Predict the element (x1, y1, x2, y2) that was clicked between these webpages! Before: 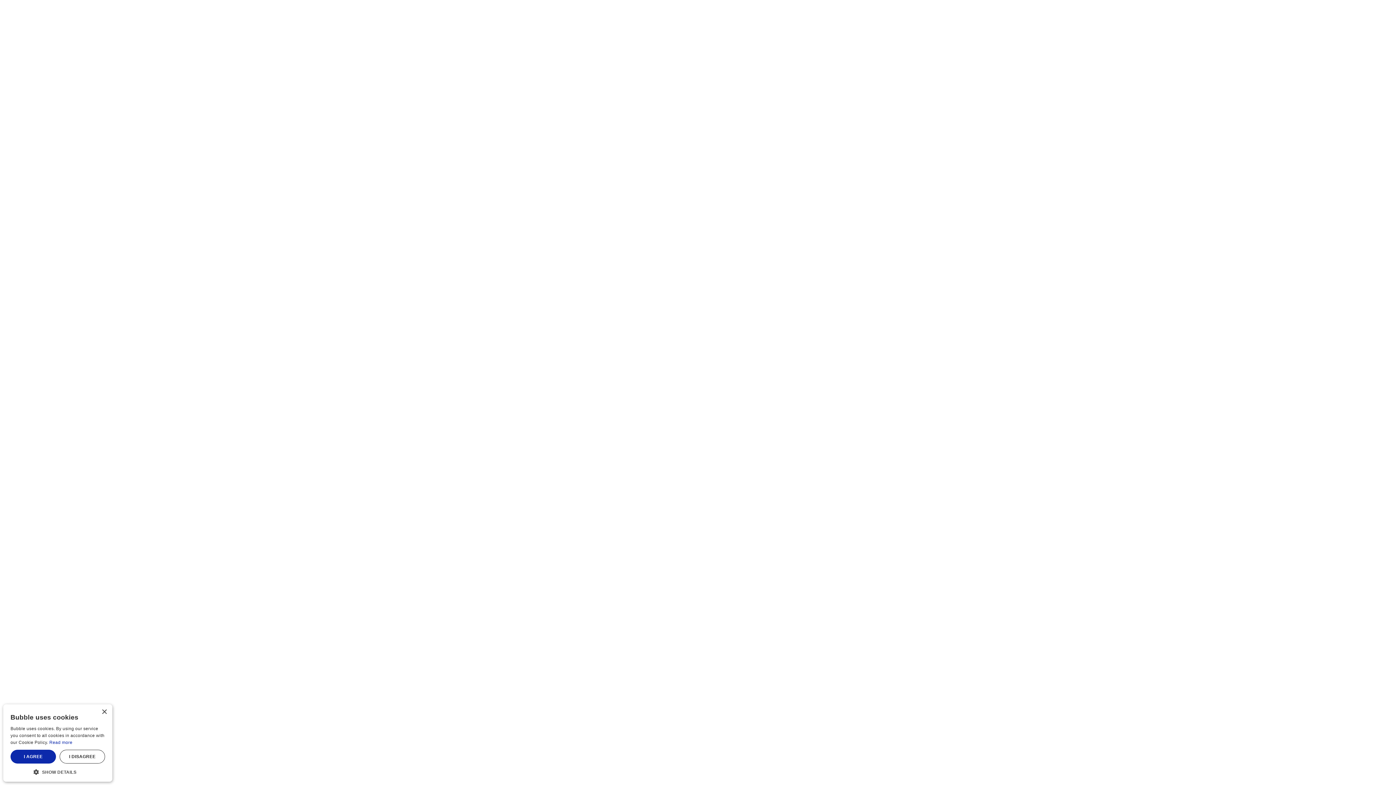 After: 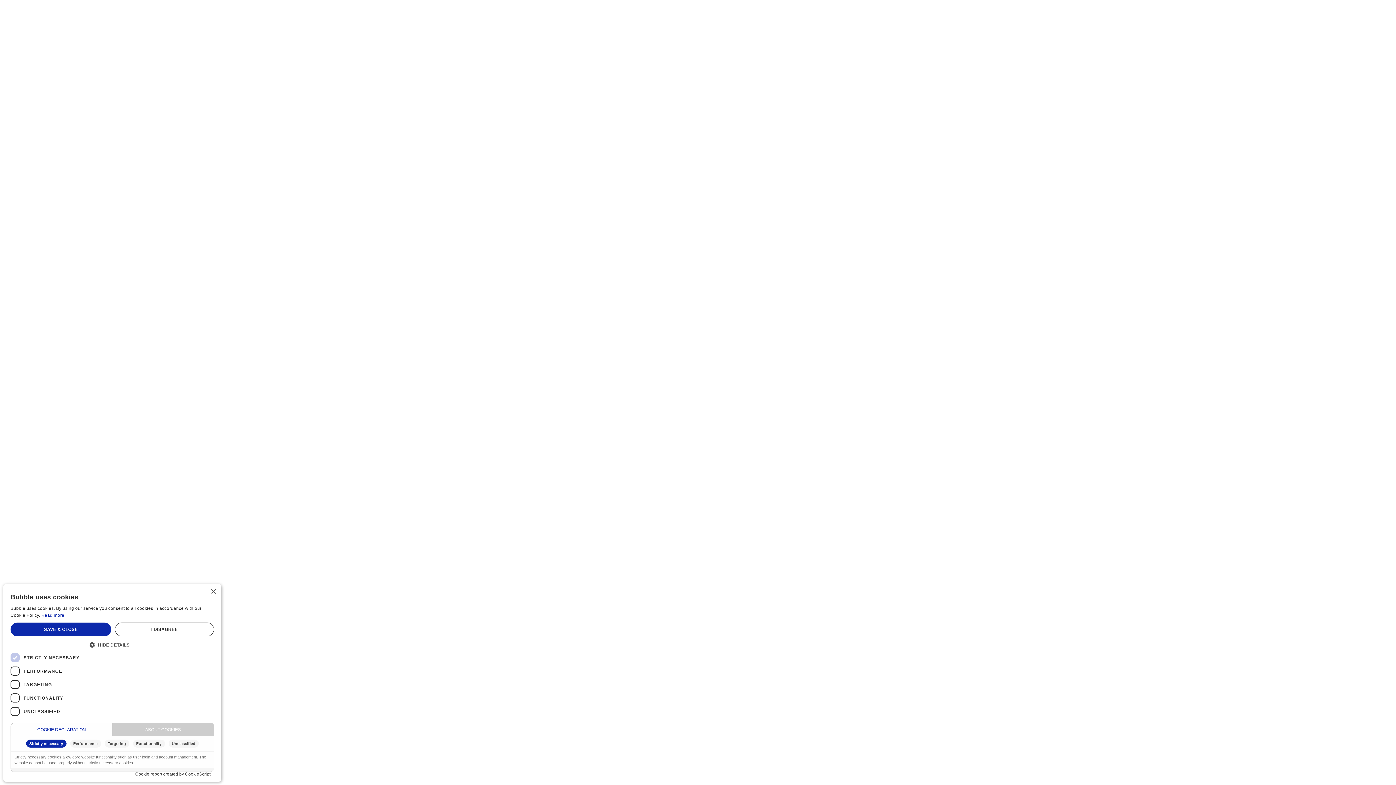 Action: bbox: (10, 768, 105, 774) label:  SHOW DETAILS